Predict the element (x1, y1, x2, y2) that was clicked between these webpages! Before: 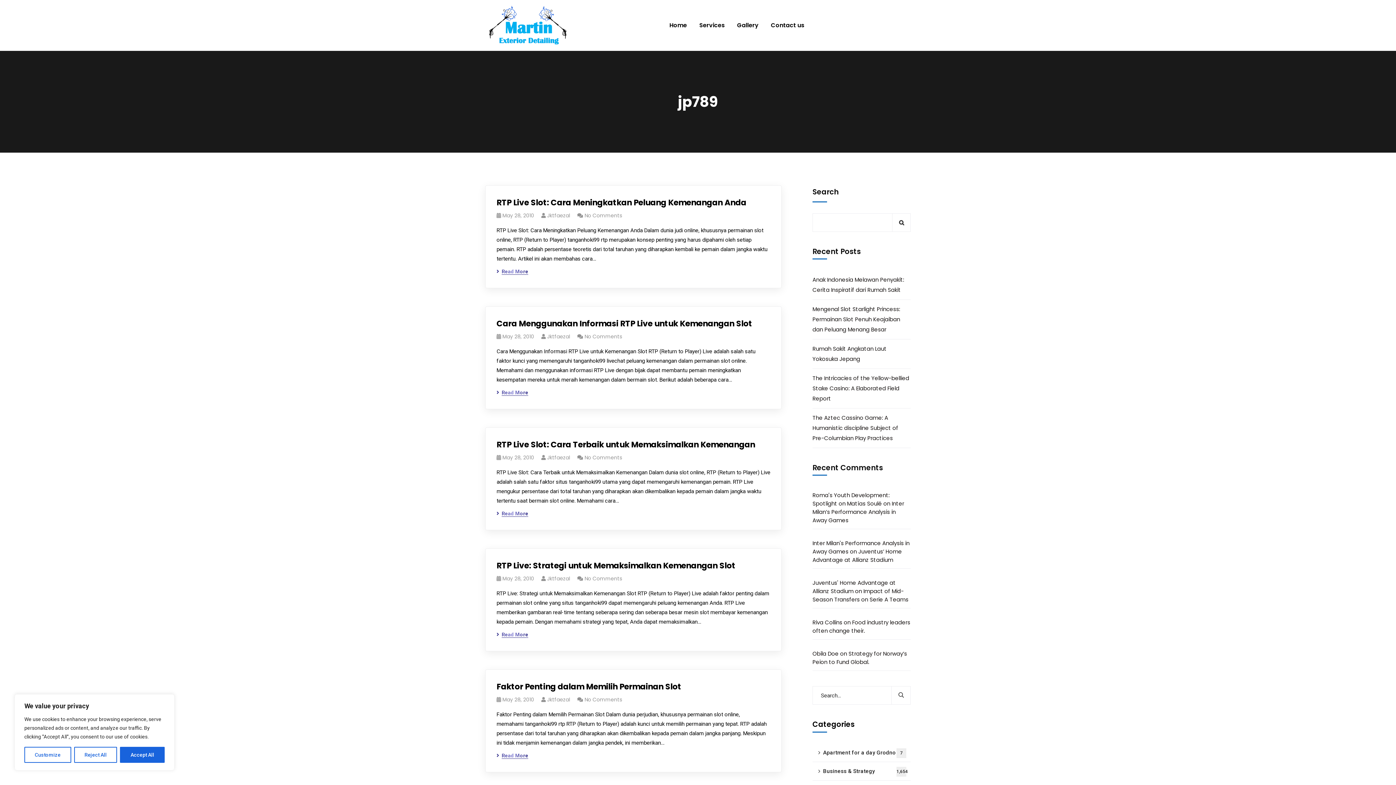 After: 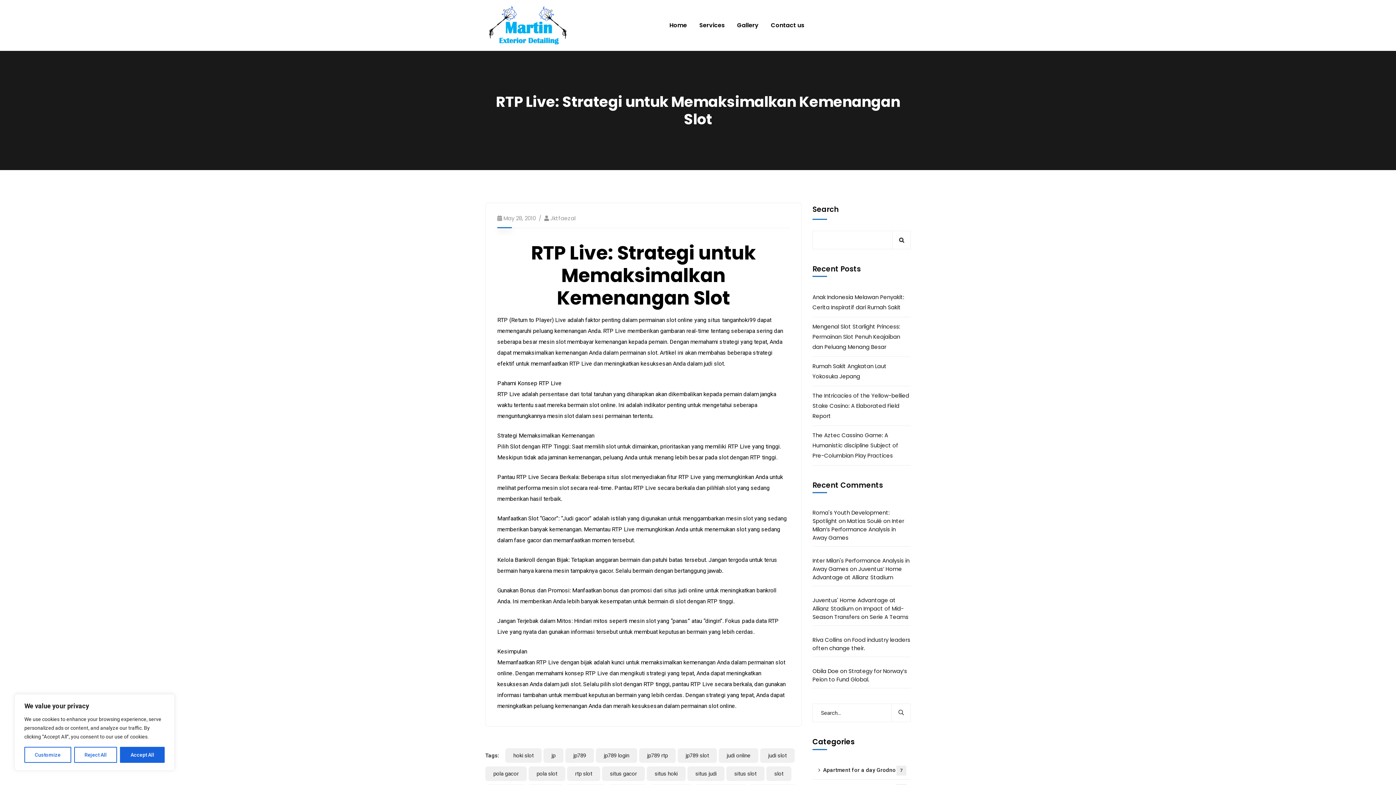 Action: bbox: (584, 575, 622, 582) label: No Comments